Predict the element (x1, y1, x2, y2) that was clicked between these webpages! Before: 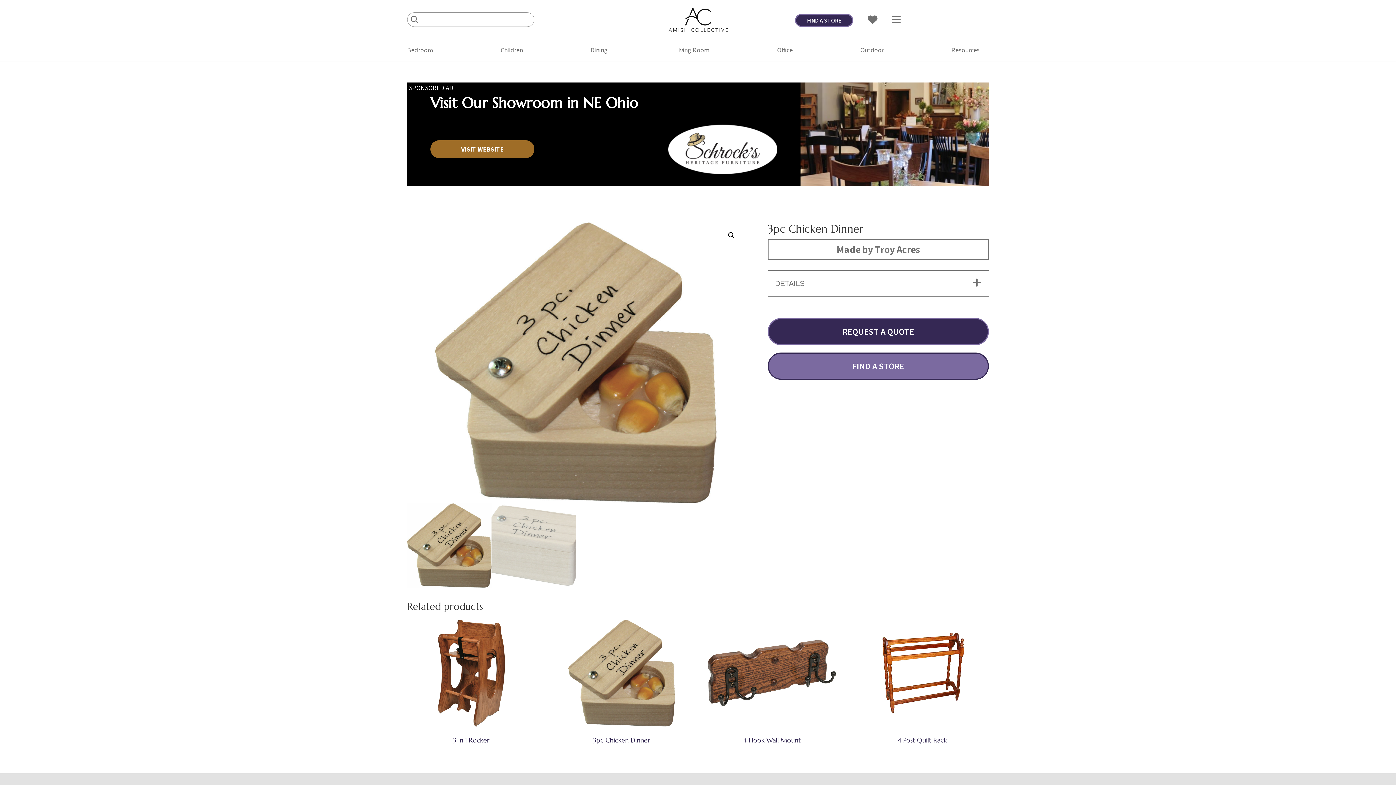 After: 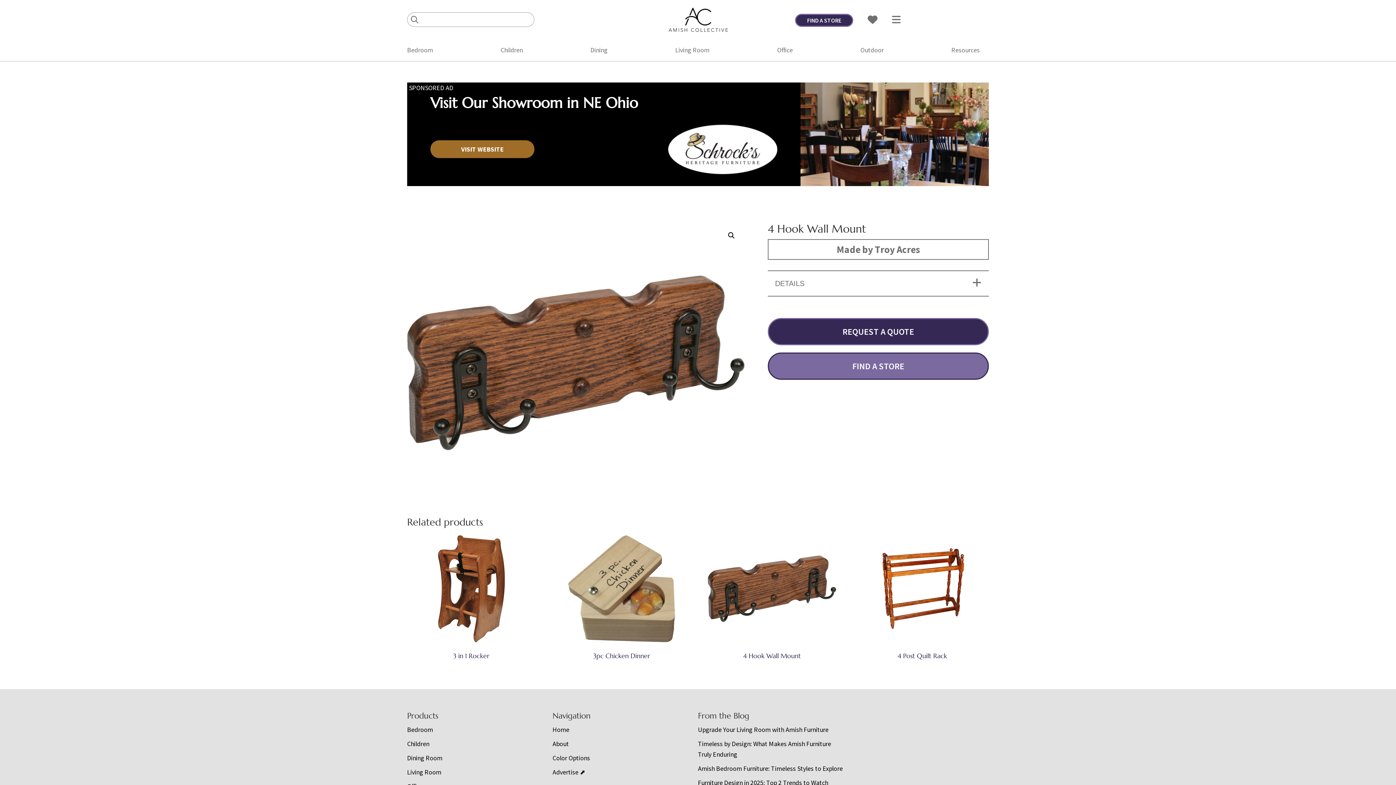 Action: label: 4 Hook Wall Mount bbox: (708, 619, 836, 747)